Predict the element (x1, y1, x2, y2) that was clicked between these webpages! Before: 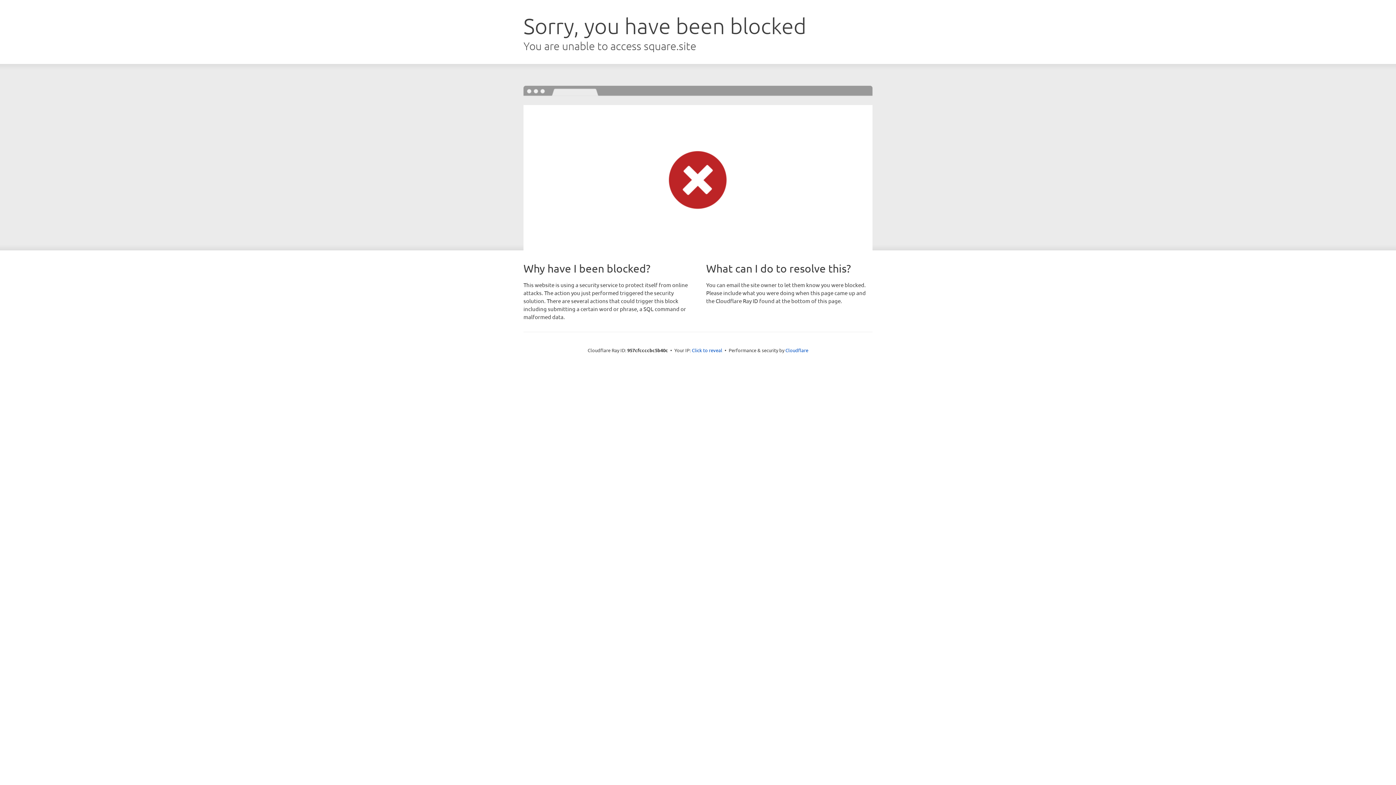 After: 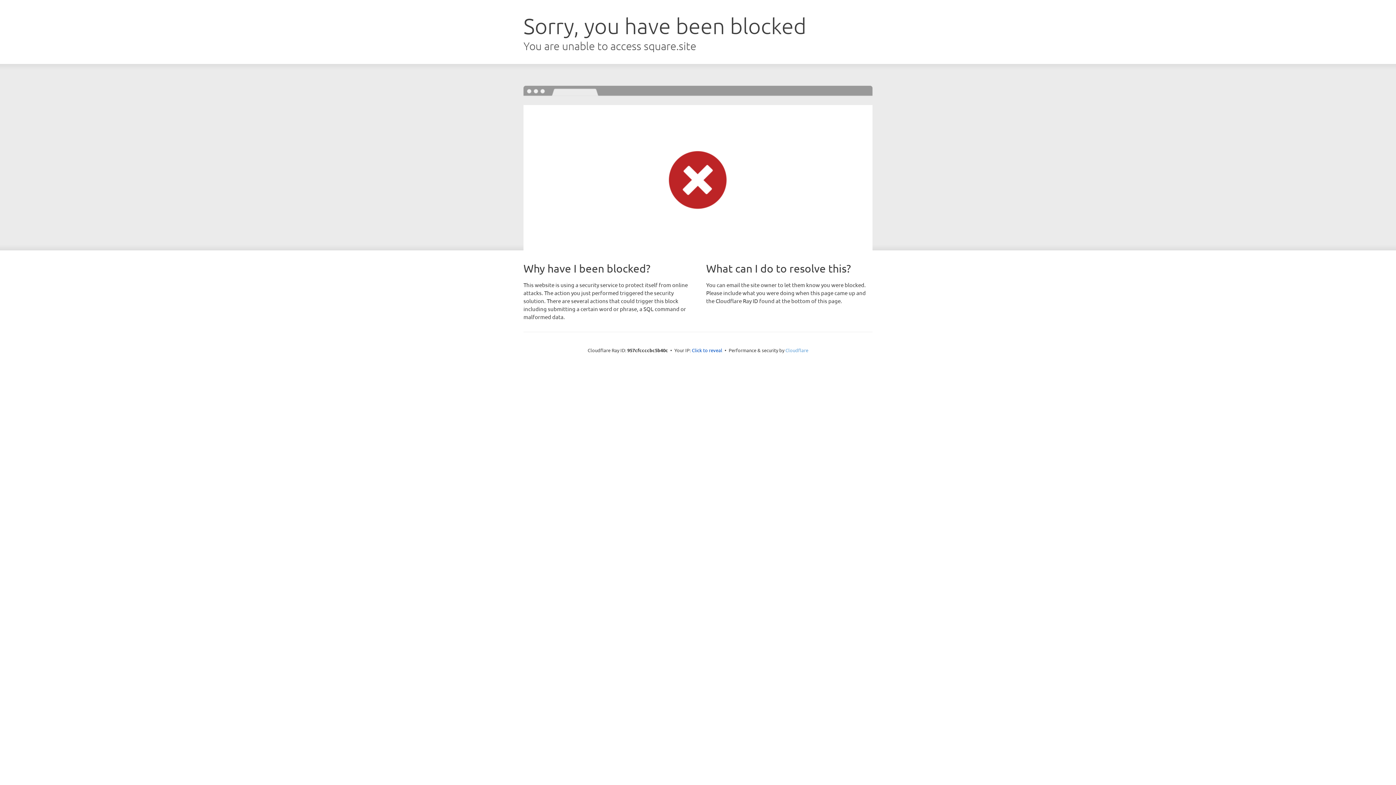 Action: bbox: (785, 347, 808, 353) label: Cloudflare